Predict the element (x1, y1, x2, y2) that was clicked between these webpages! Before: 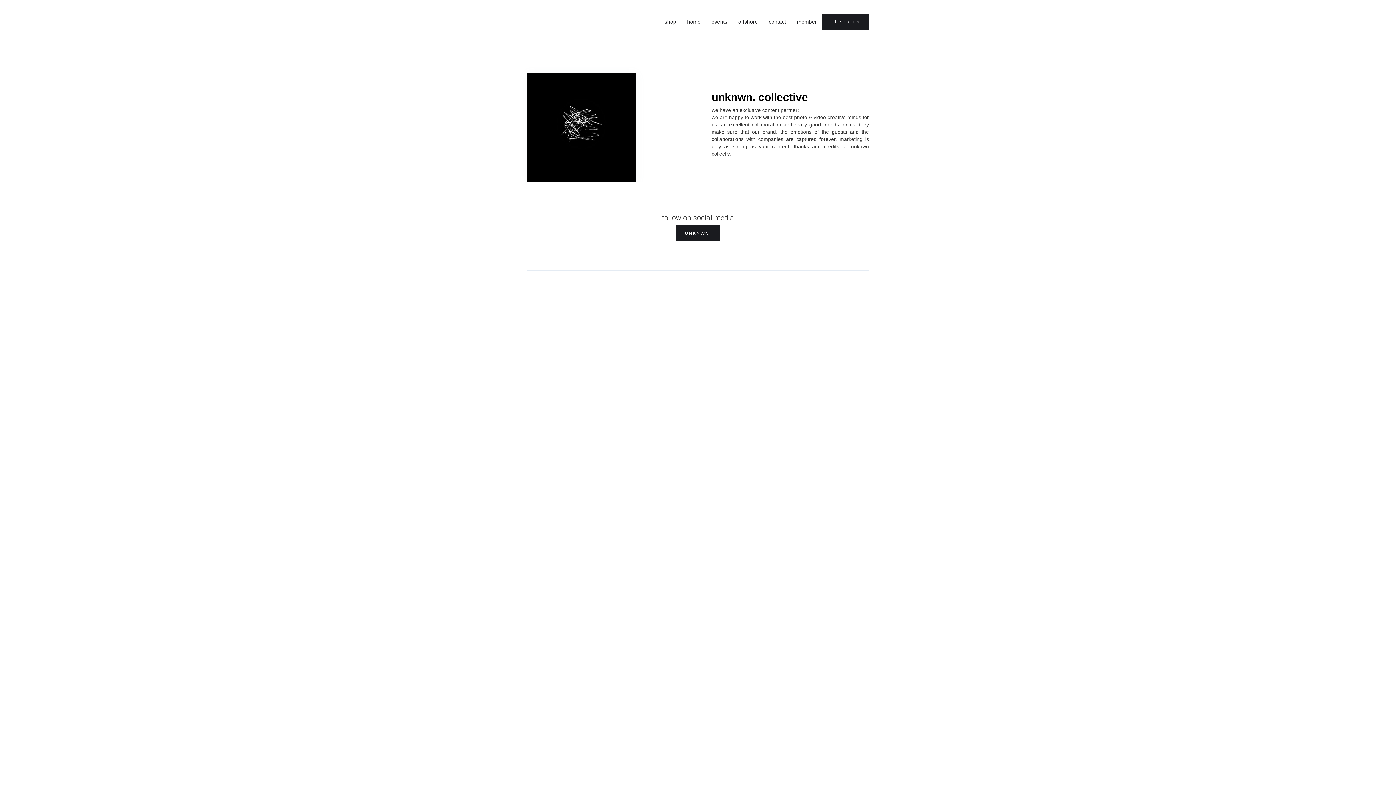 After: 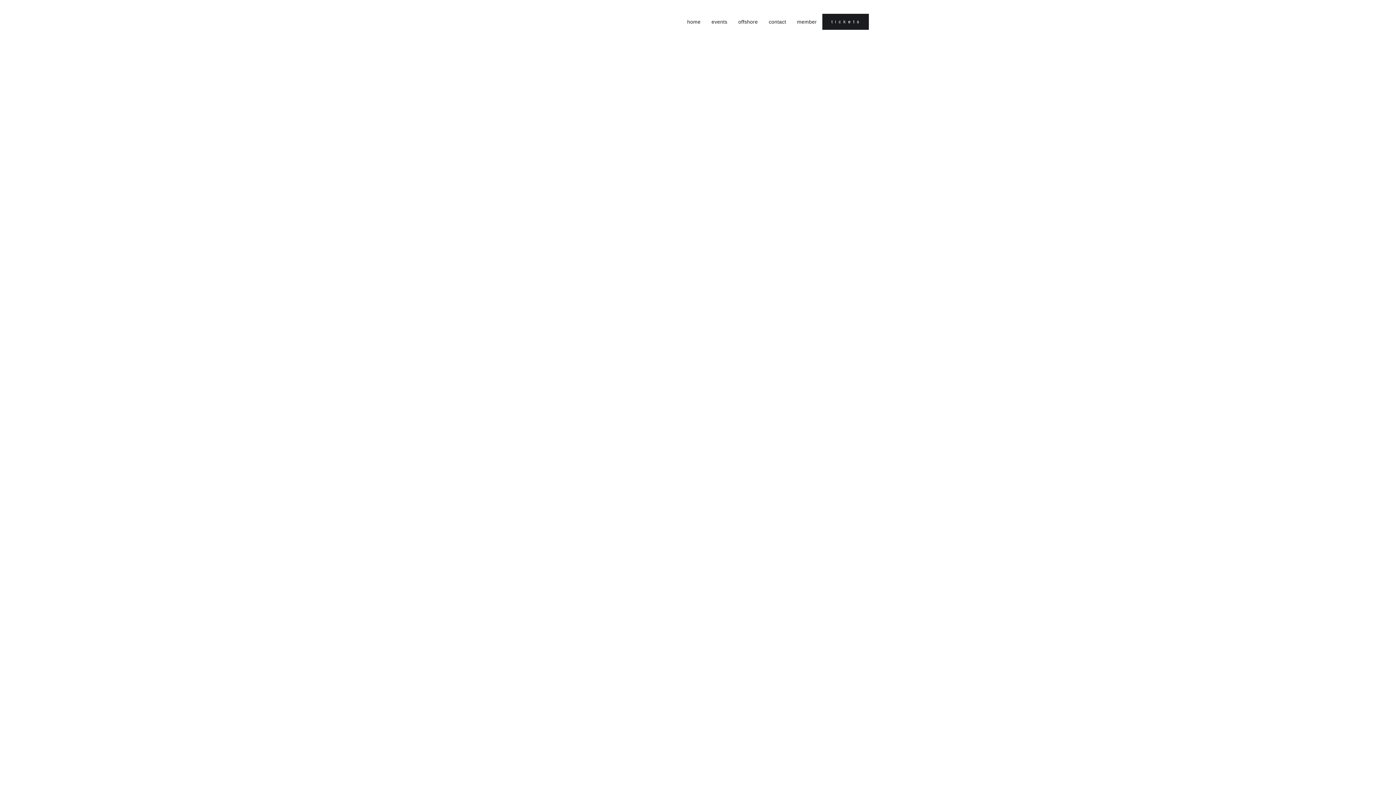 Action: bbox: (661, 17, 680, 26) label: shop